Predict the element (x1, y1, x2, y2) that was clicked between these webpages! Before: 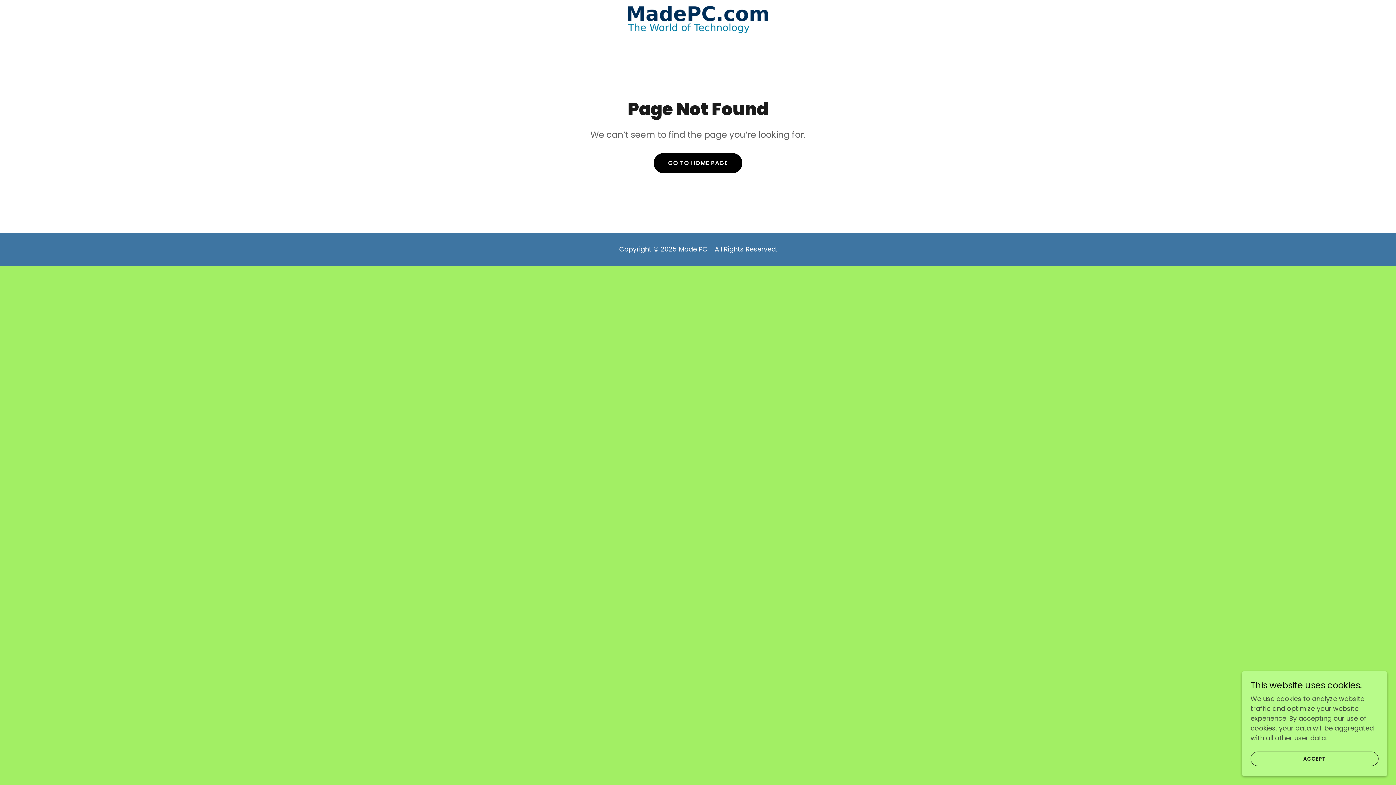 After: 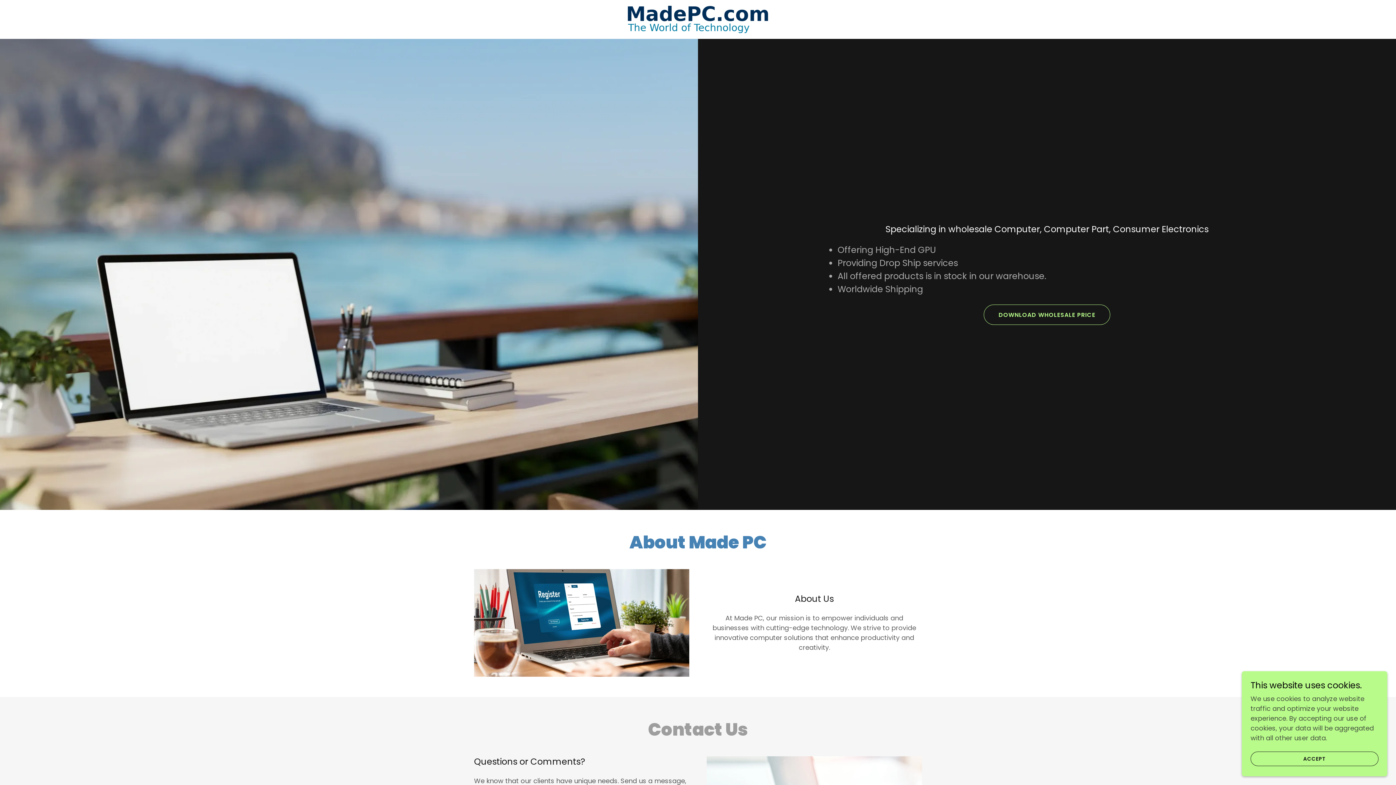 Action: bbox: (627, 14, 768, 23)